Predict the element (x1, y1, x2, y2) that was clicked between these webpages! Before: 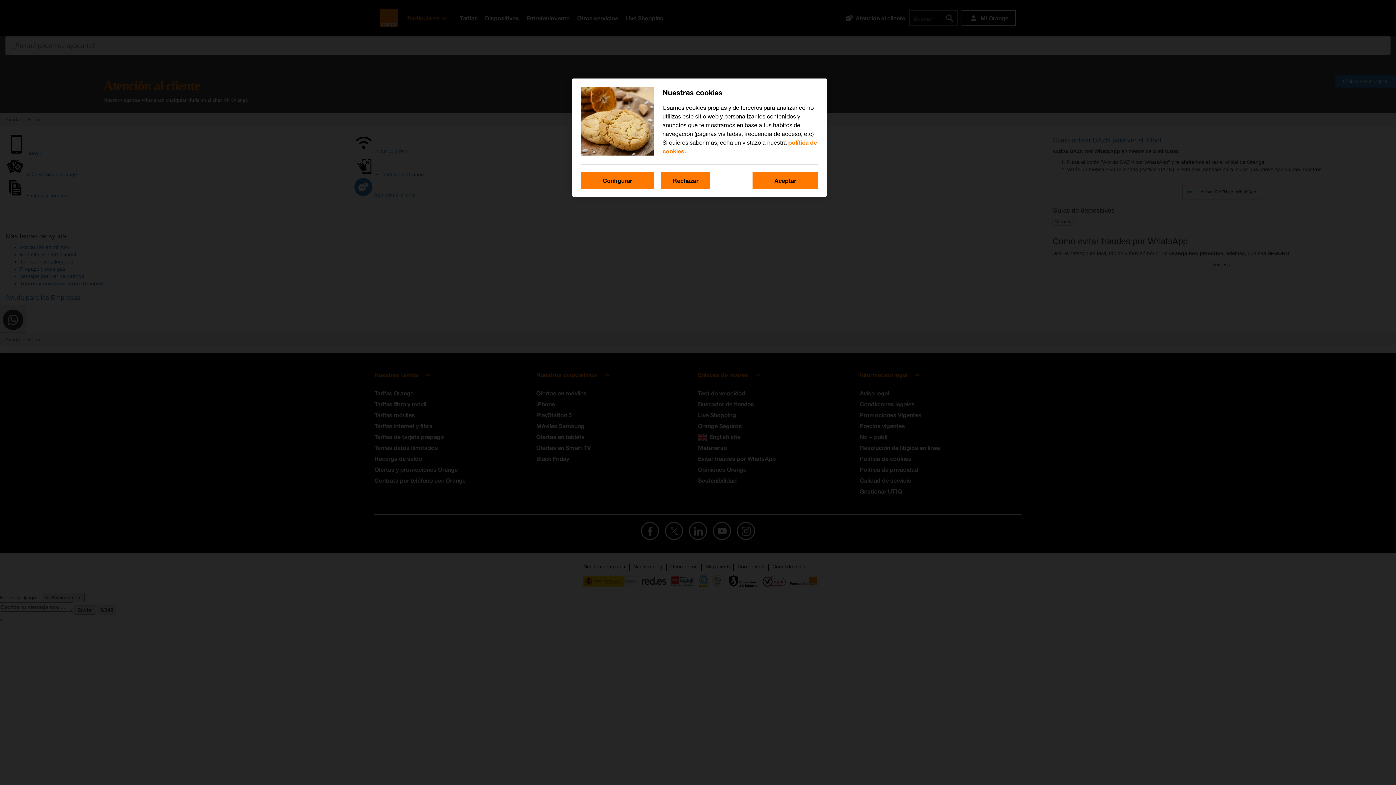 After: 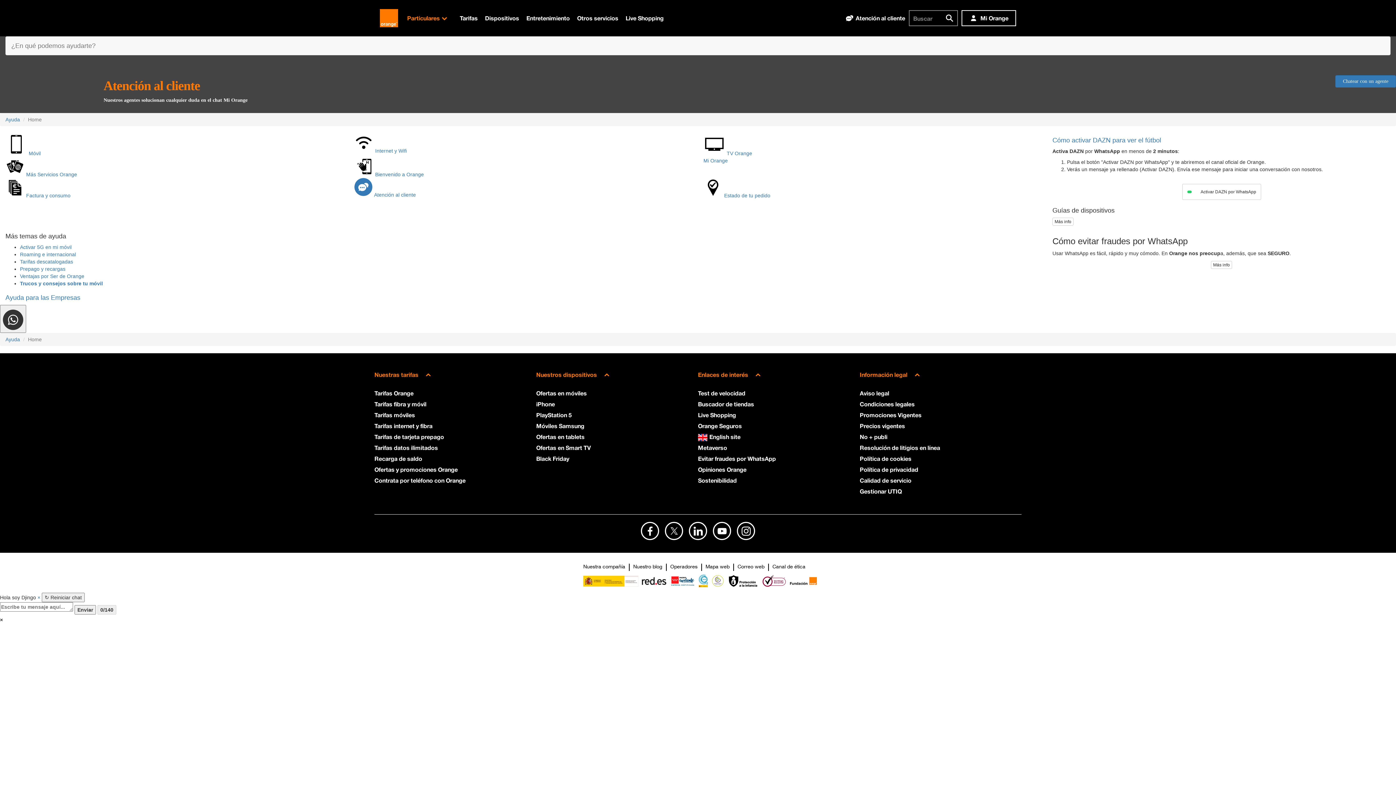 Action: label: Rechazar bbox: (661, 172, 710, 189)